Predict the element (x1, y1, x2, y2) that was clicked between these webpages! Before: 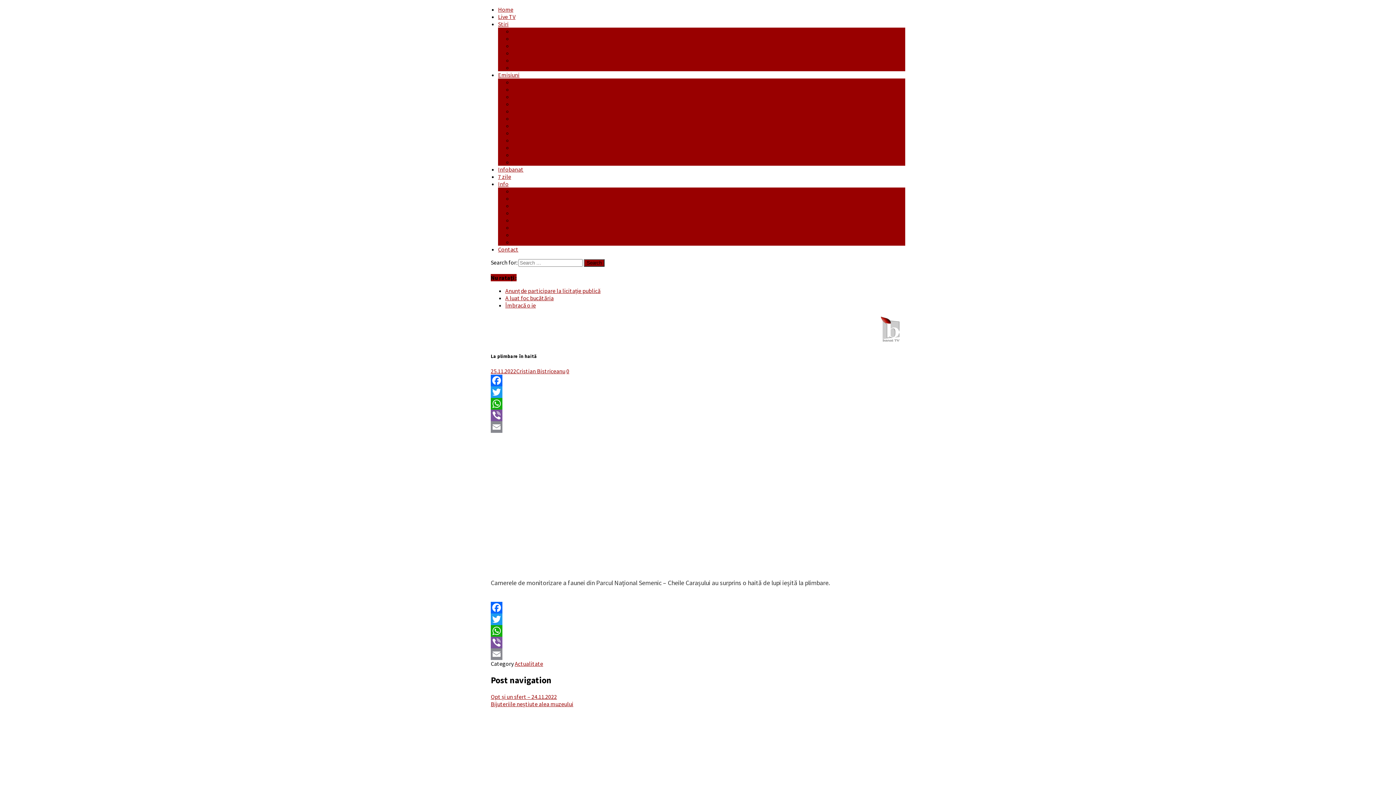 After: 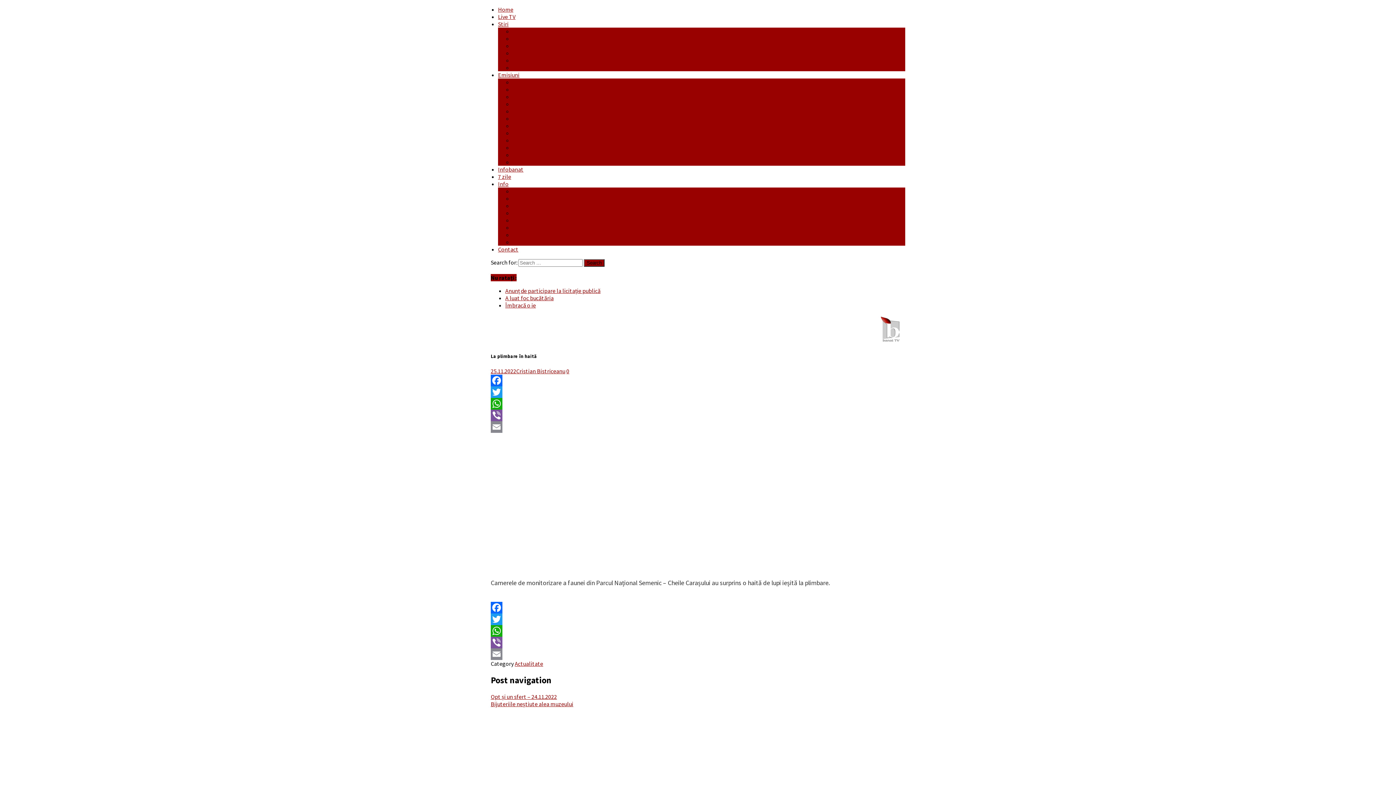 Action: bbox: (490, 625, 905, 637) label: WhatsApp